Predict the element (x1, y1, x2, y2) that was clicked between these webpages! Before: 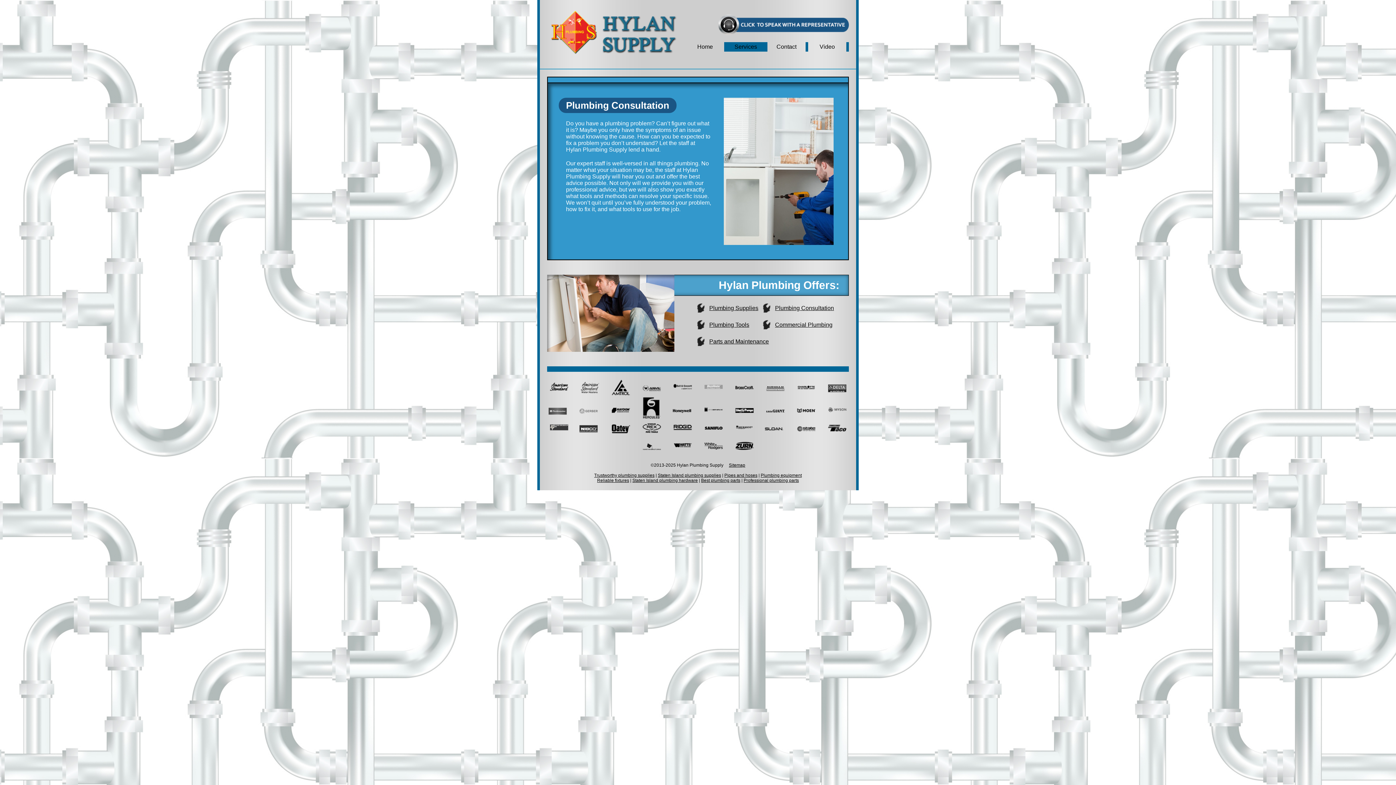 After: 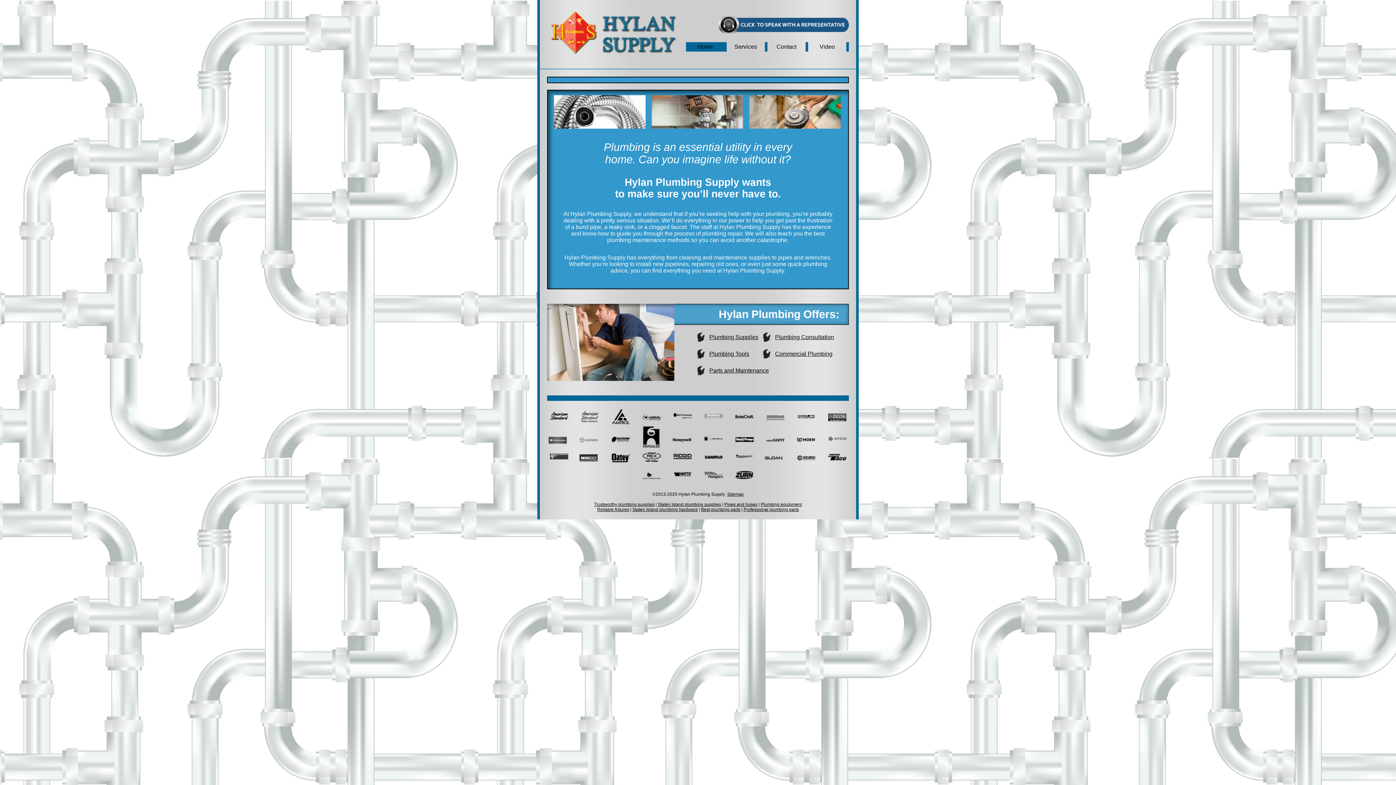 Action: bbox: (686, 42, 724, 51) label: Home